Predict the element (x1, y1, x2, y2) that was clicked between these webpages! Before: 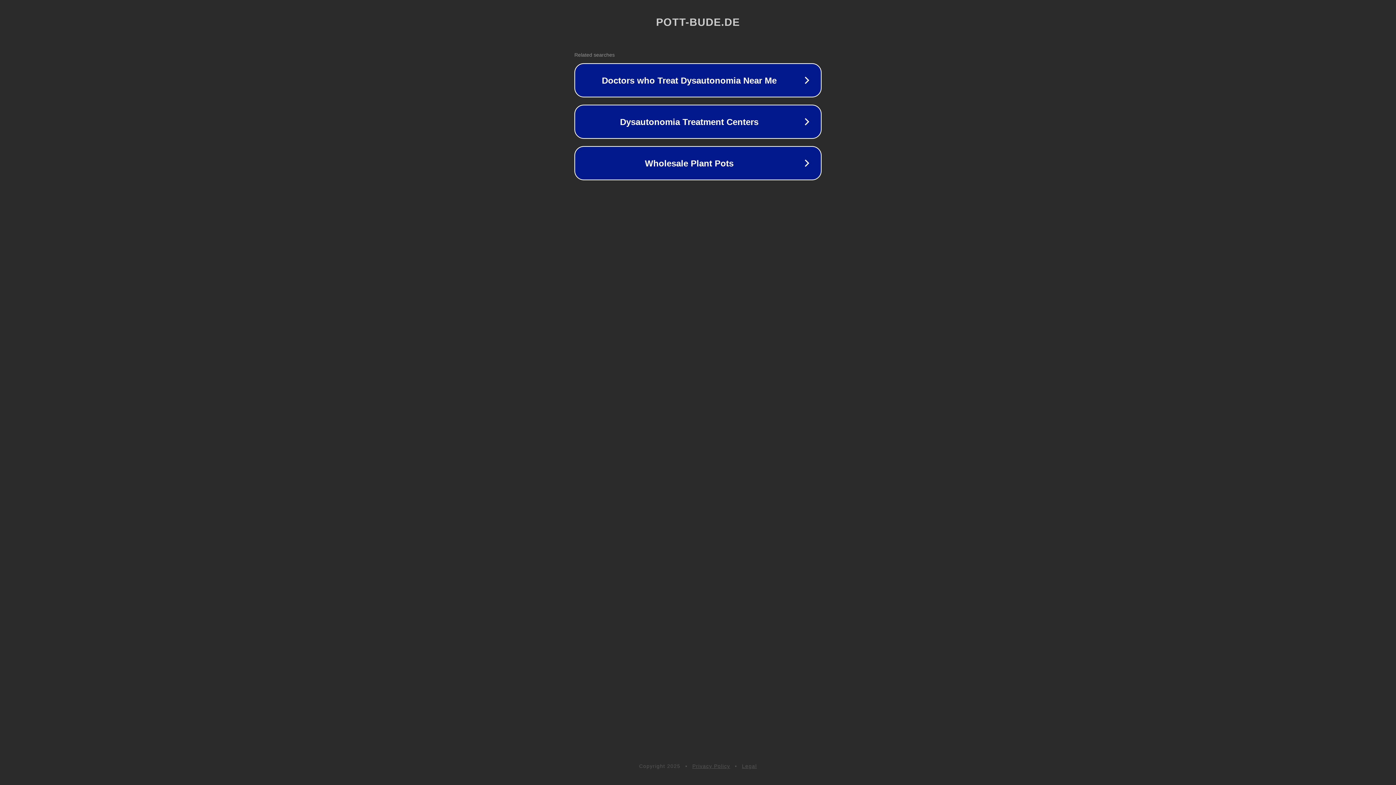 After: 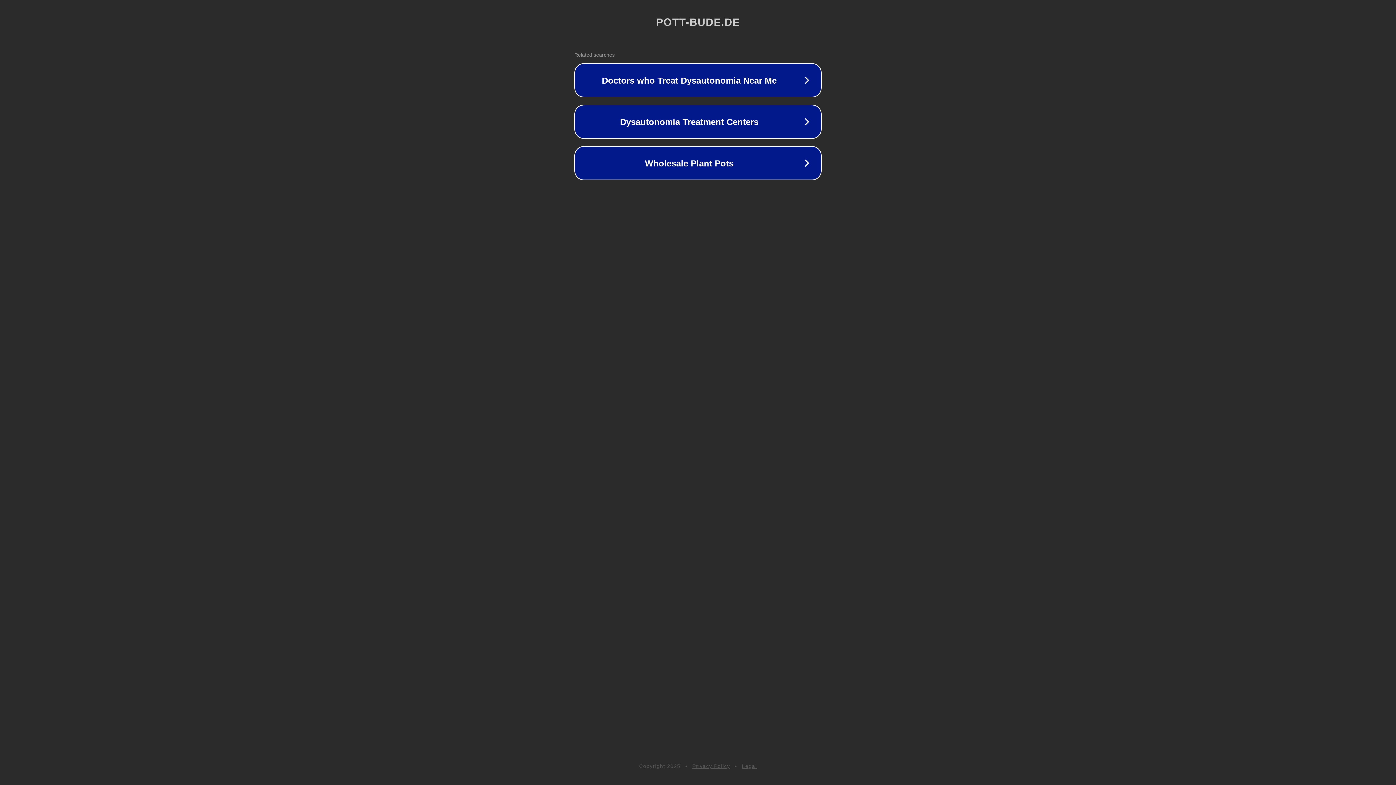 Action: bbox: (692, 763, 730, 769) label: Privacy Policy